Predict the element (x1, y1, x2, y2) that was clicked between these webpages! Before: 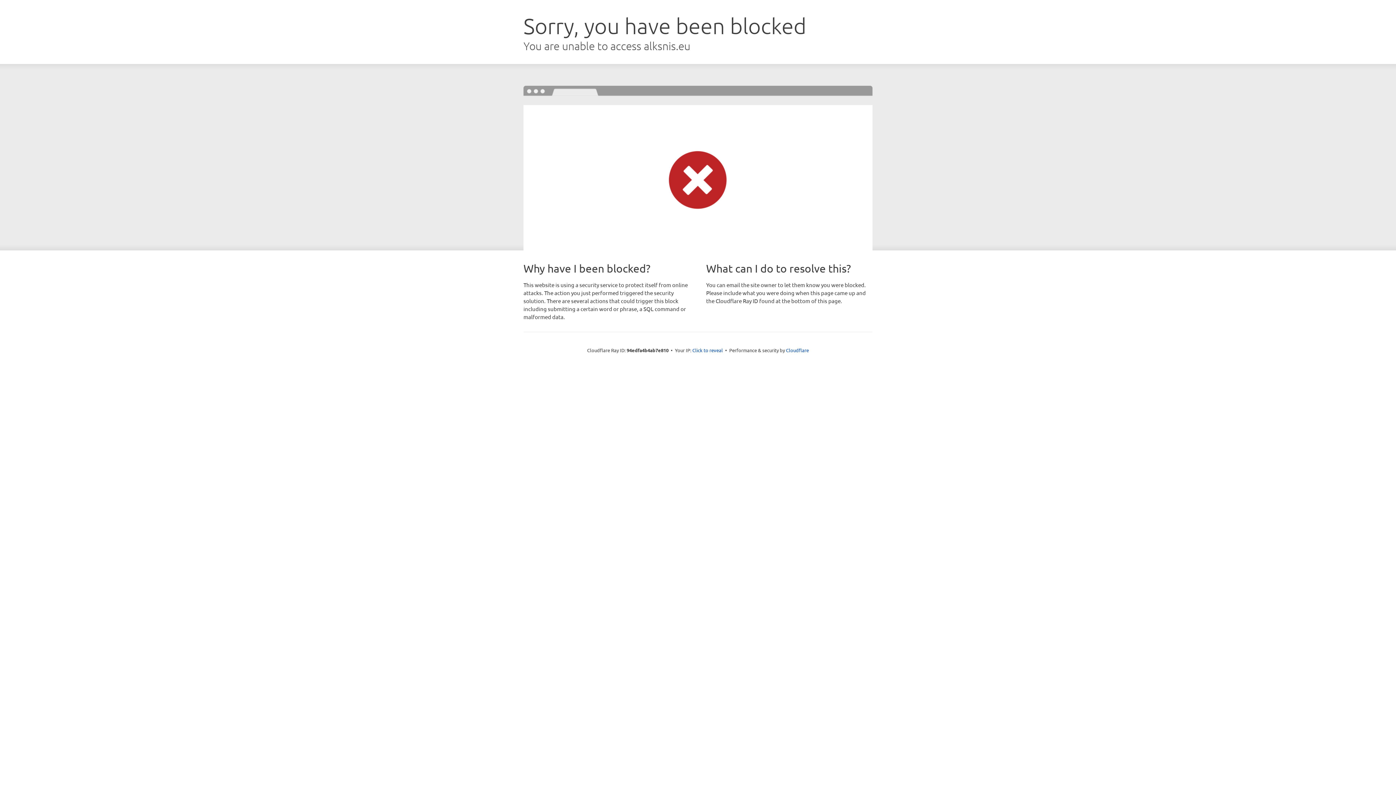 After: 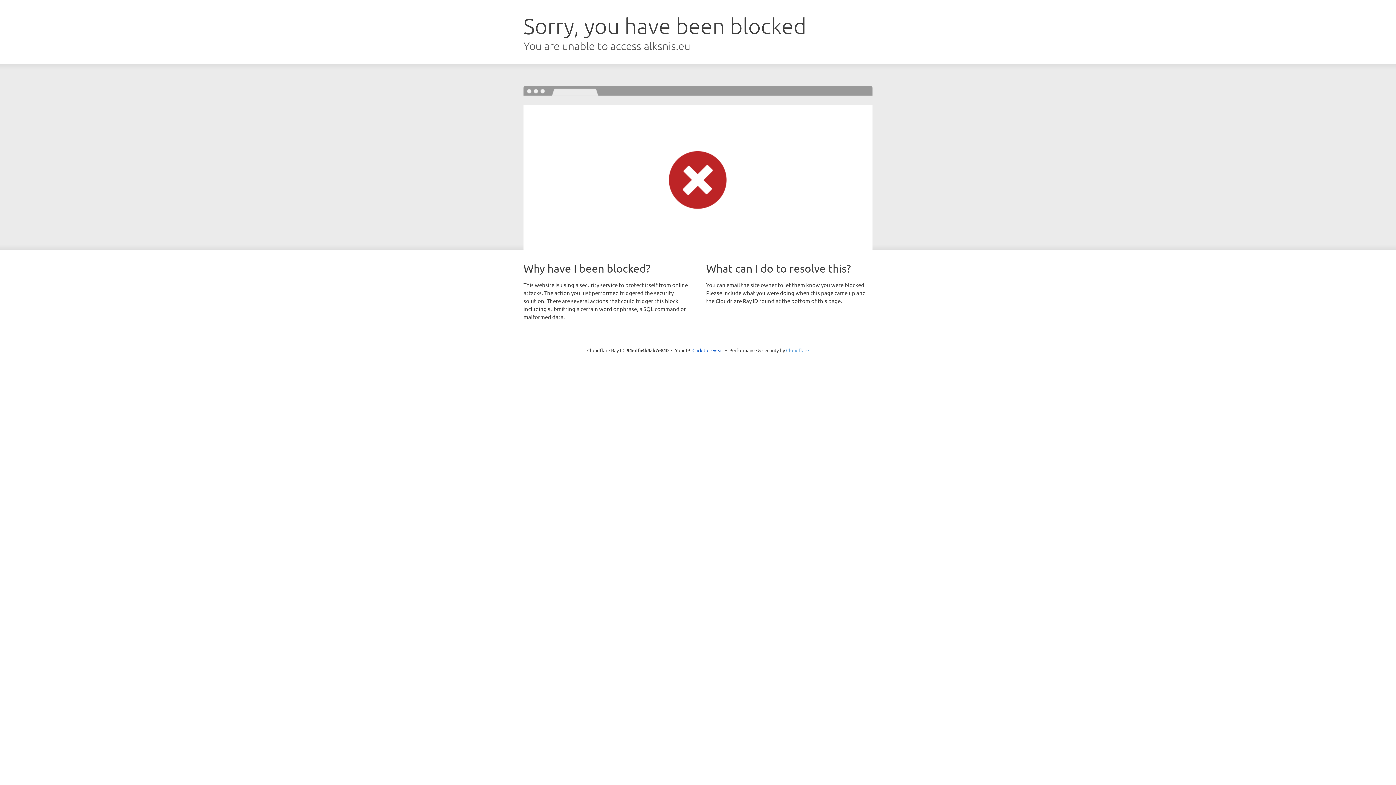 Action: bbox: (786, 347, 809, 353) label: Cloudflare